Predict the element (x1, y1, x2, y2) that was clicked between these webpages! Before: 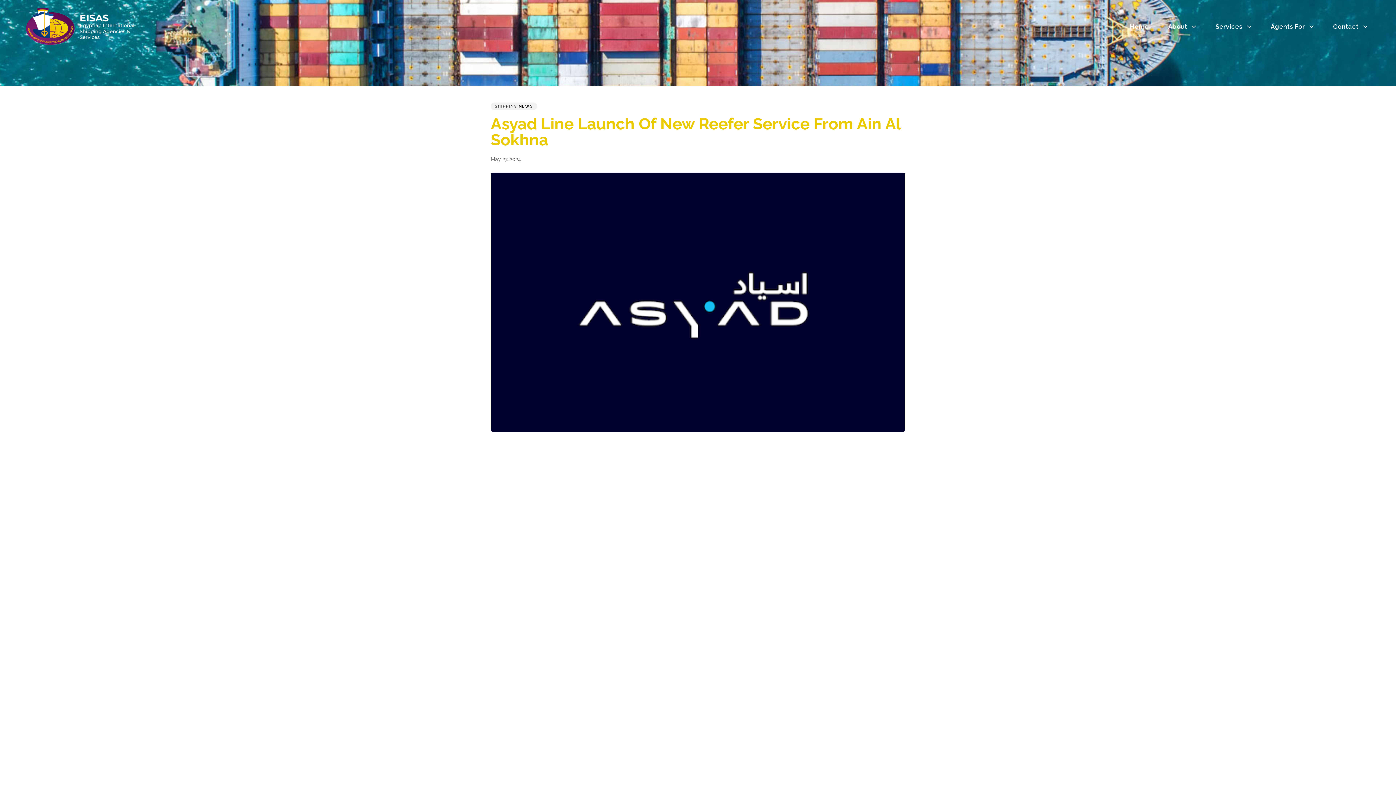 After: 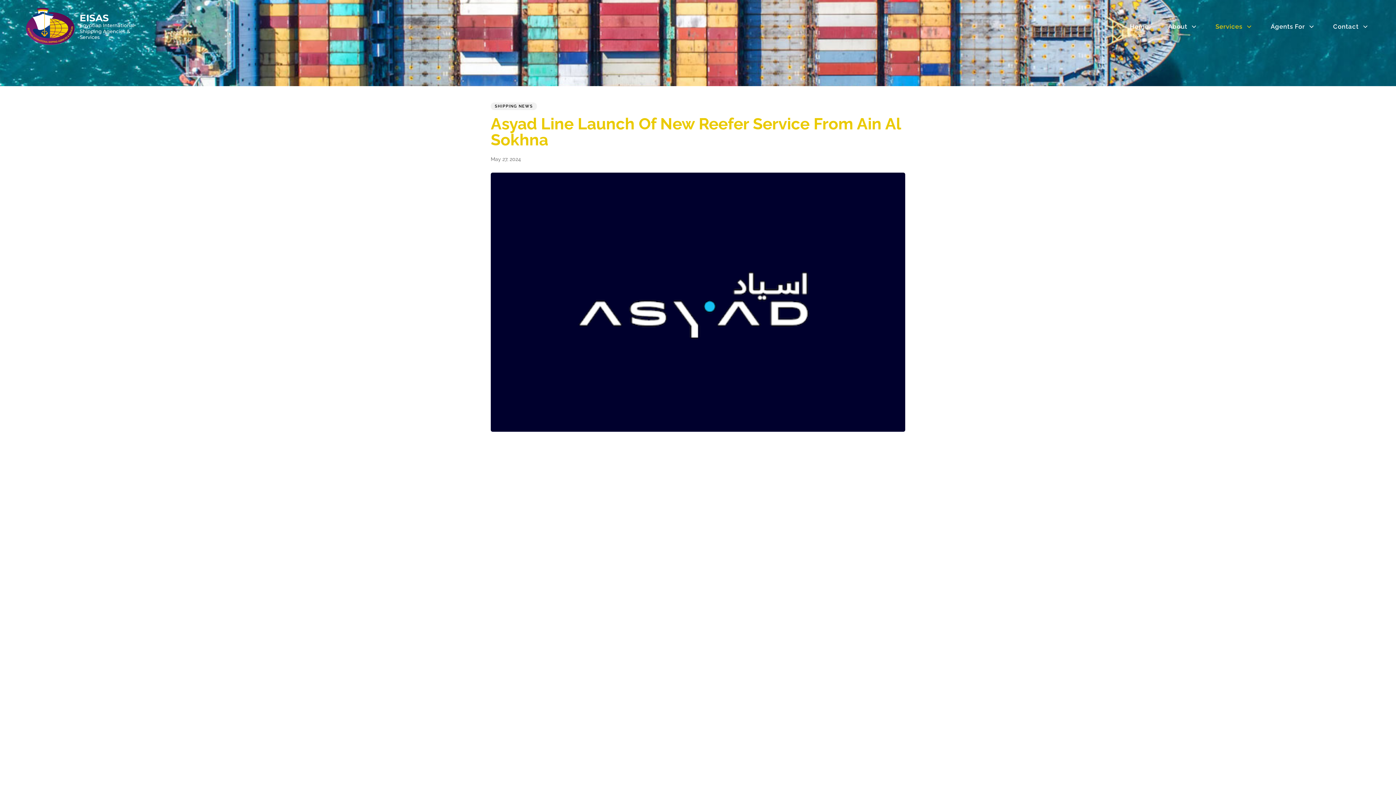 Action: bbox: (1210, 18, 1265, 34) label: Services